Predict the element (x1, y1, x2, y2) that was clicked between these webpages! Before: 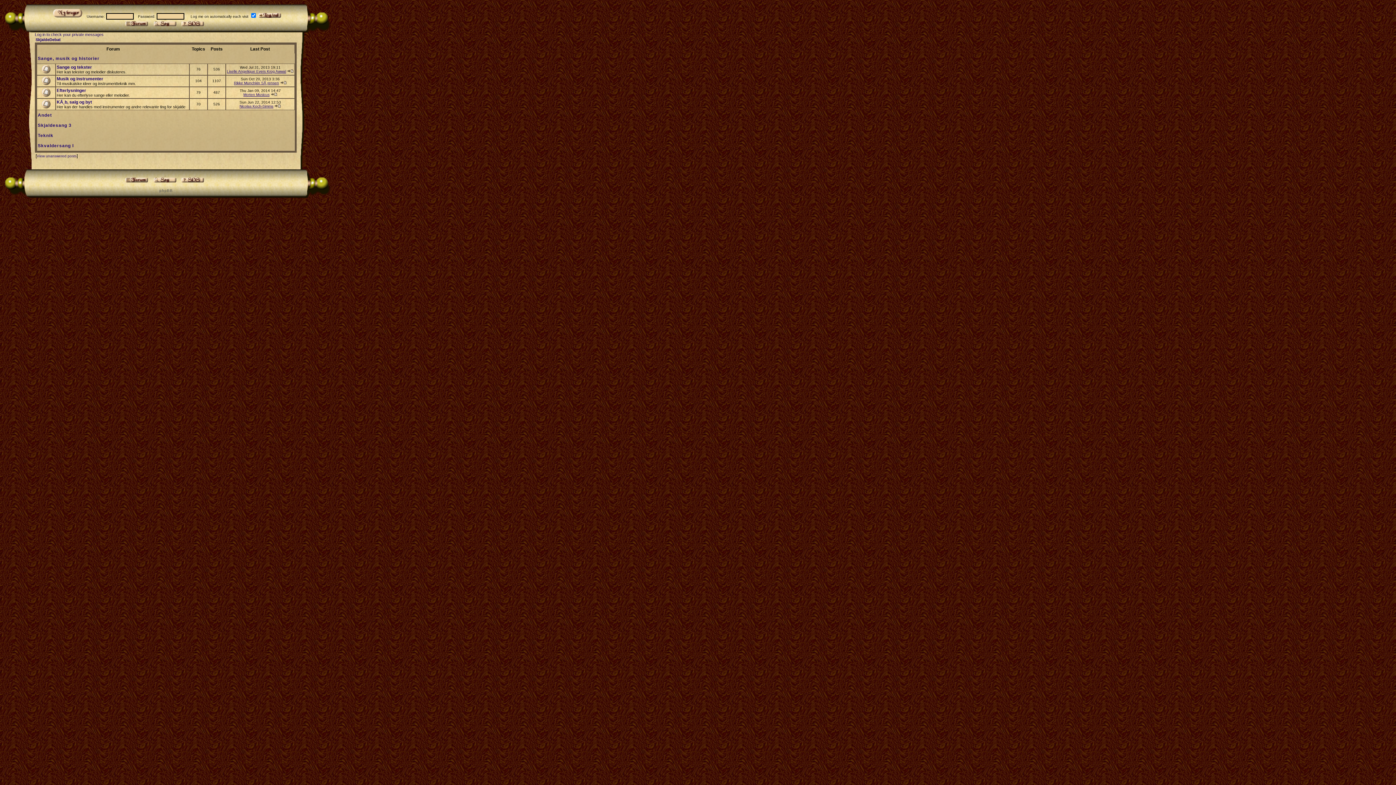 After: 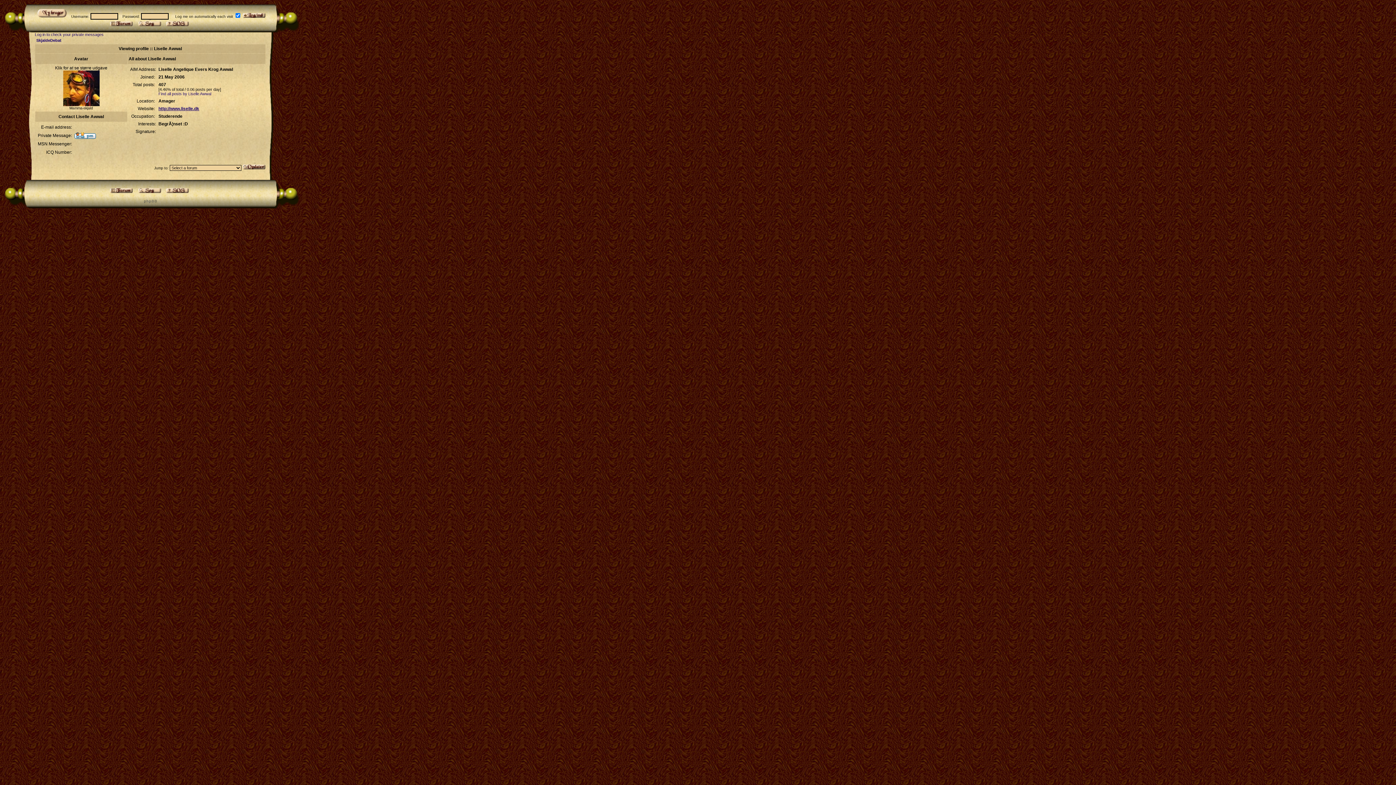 Action: label: Liselle Angelique Evers Krog Awwal bbox: (226, 69, 286, 73)